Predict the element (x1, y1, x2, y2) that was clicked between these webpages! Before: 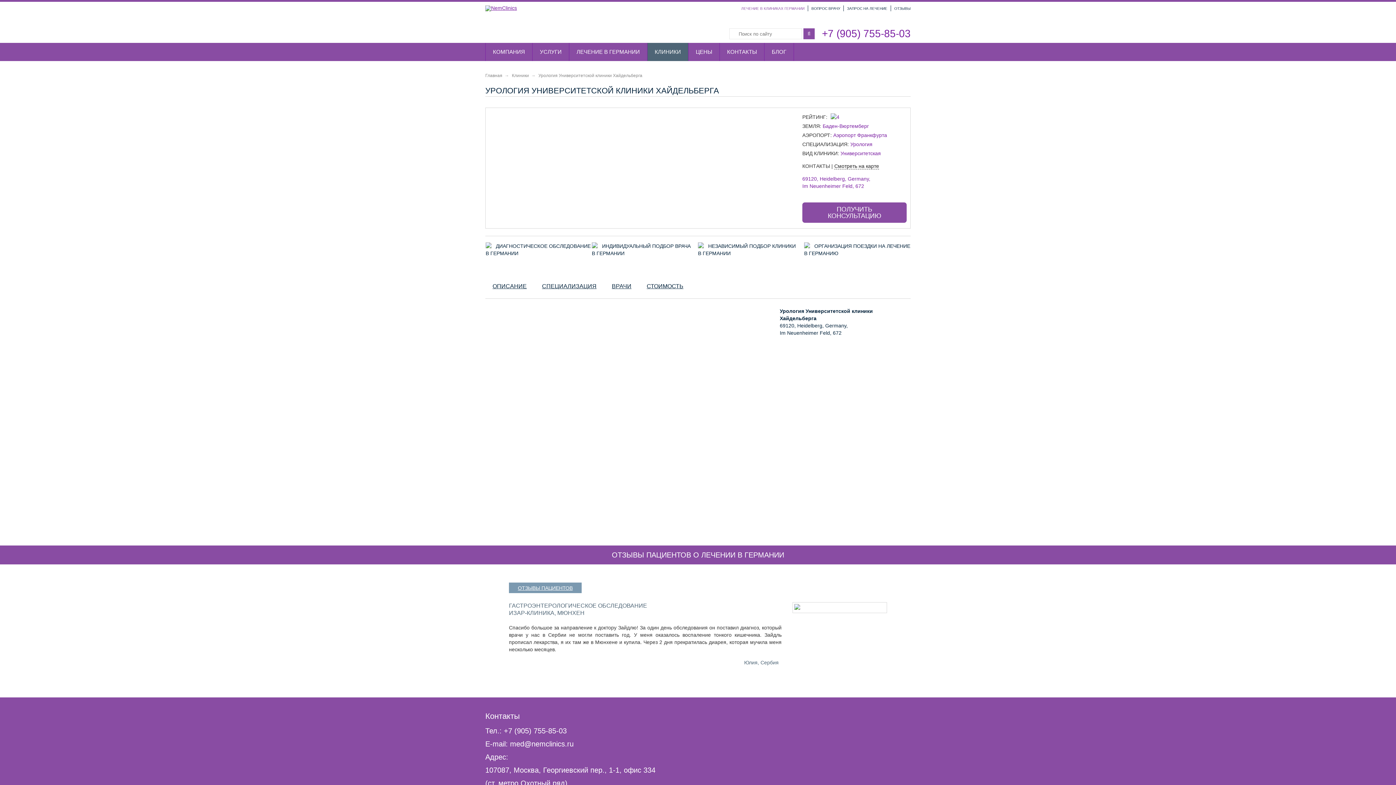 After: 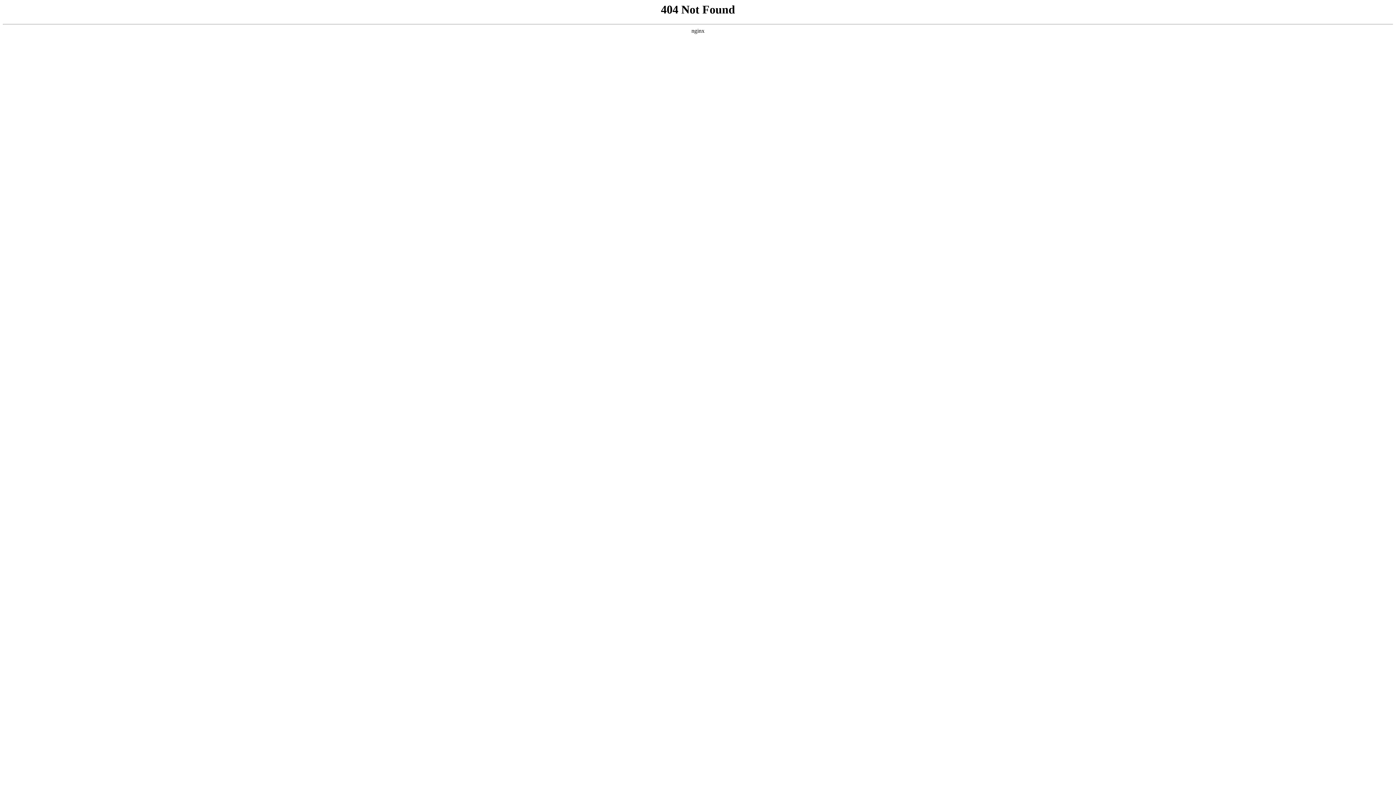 Action: bbox: (803, 28, 814, 39)